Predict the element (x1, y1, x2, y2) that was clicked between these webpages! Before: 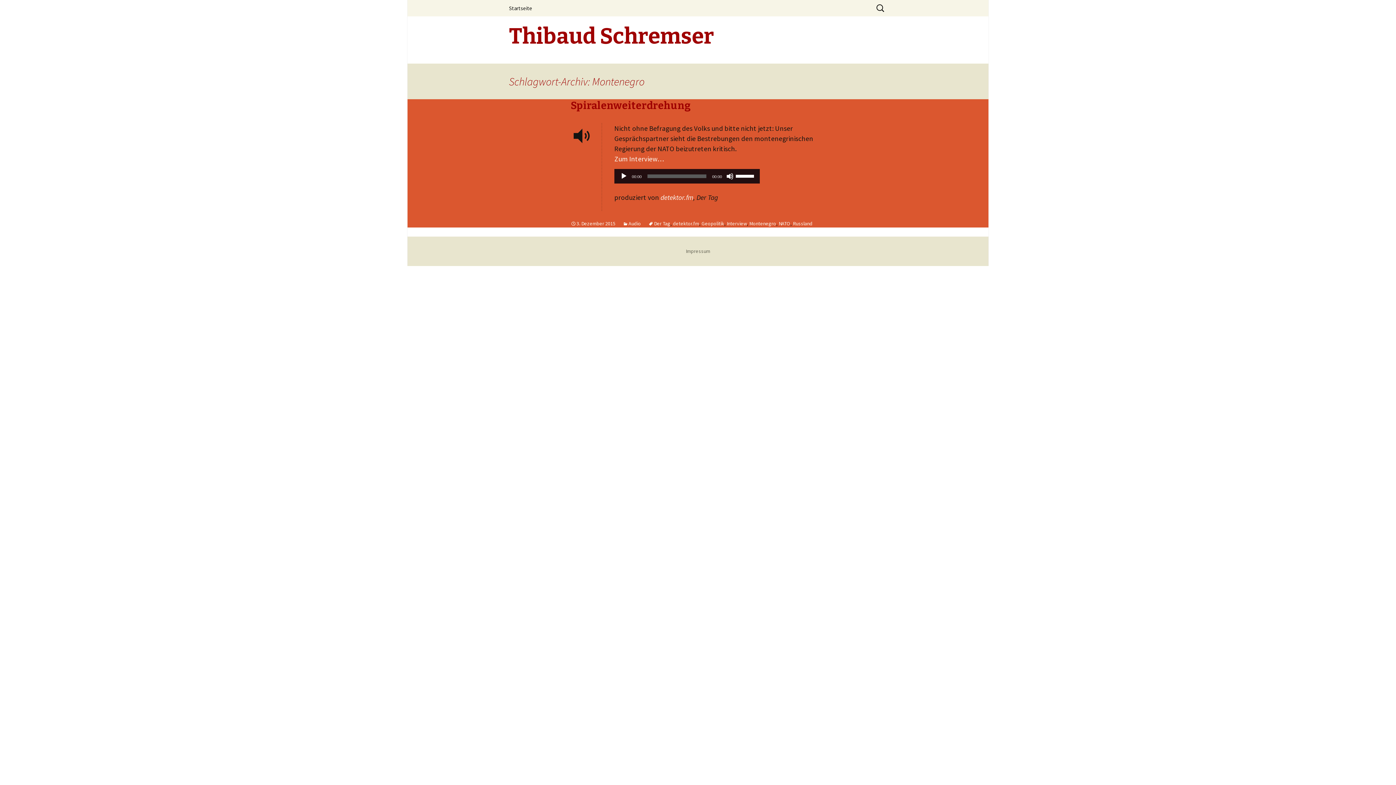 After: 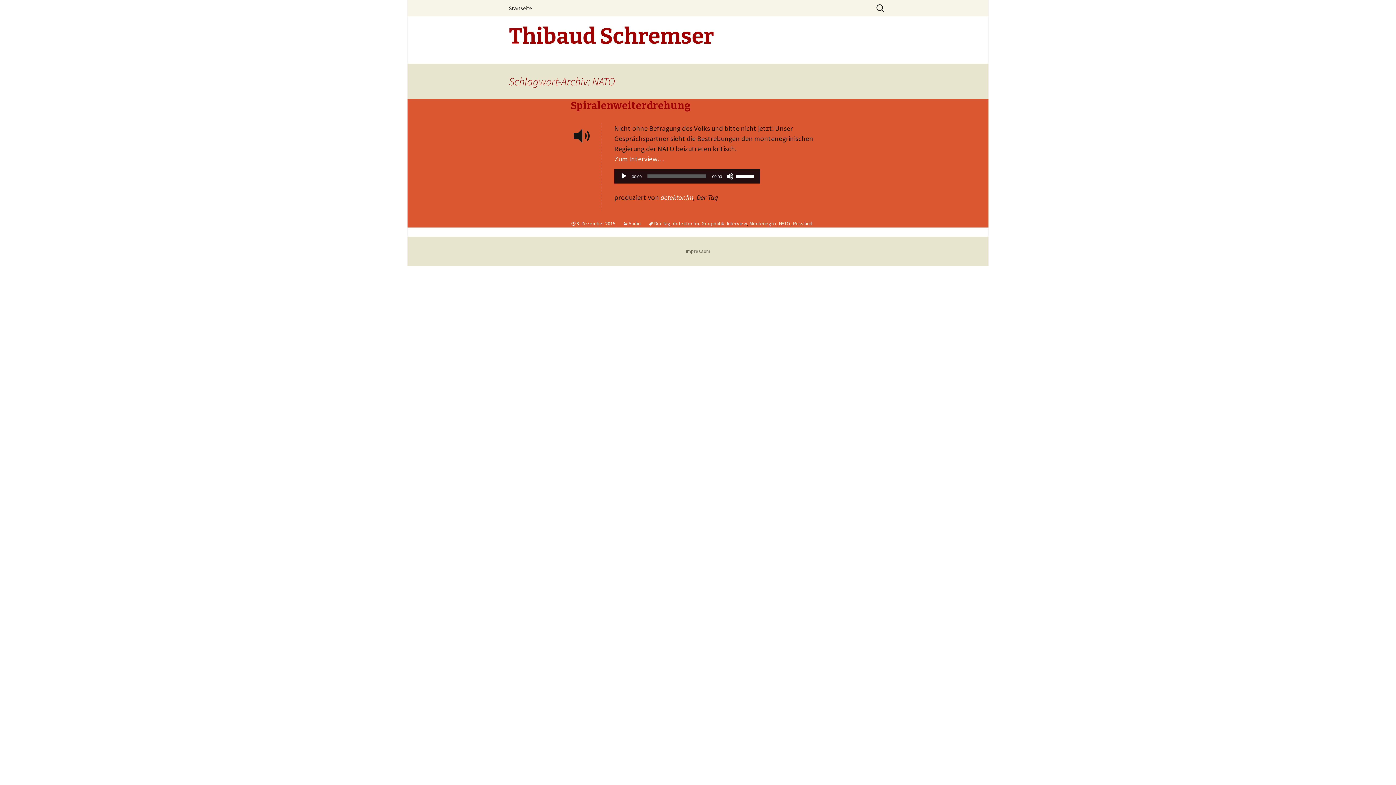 Action: bbox: (778, 220, 790, 226) label: NATO